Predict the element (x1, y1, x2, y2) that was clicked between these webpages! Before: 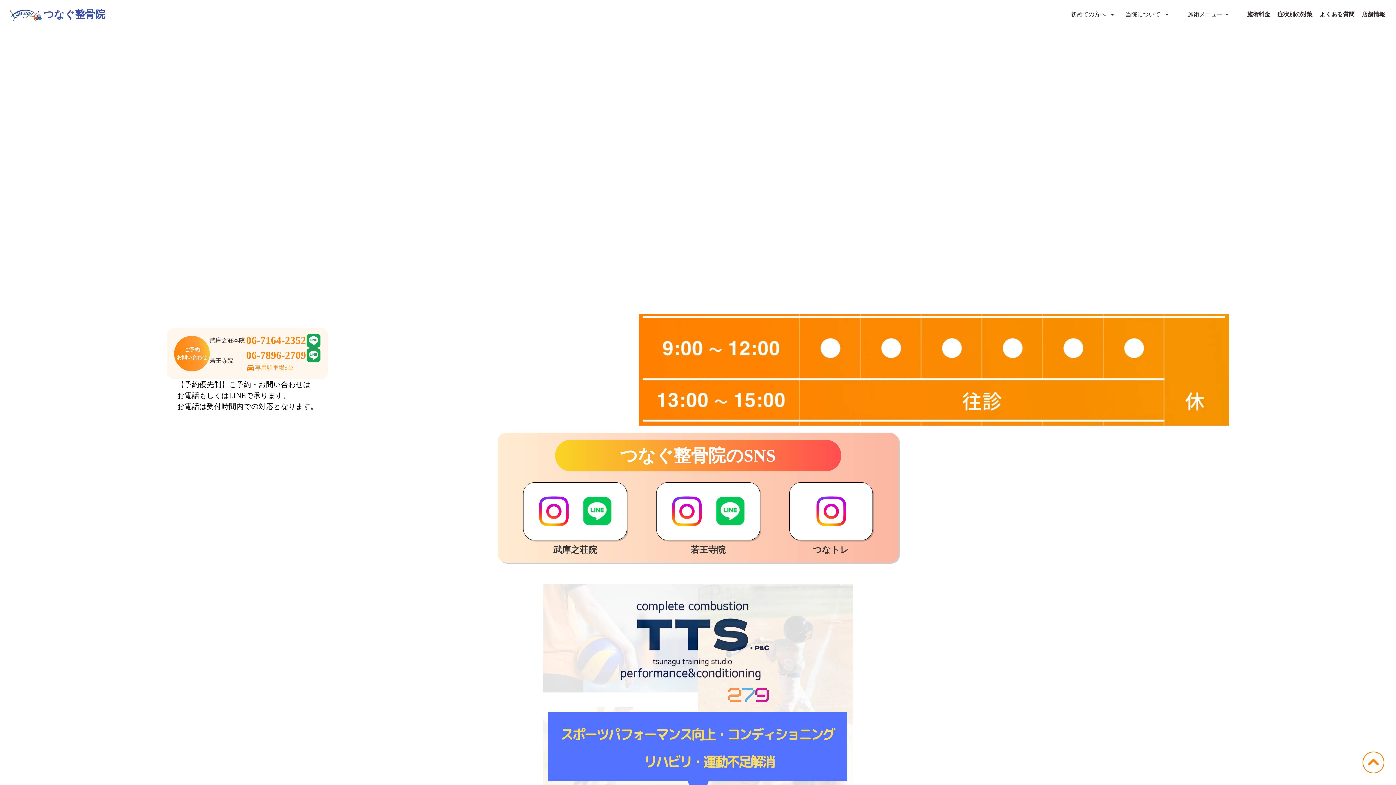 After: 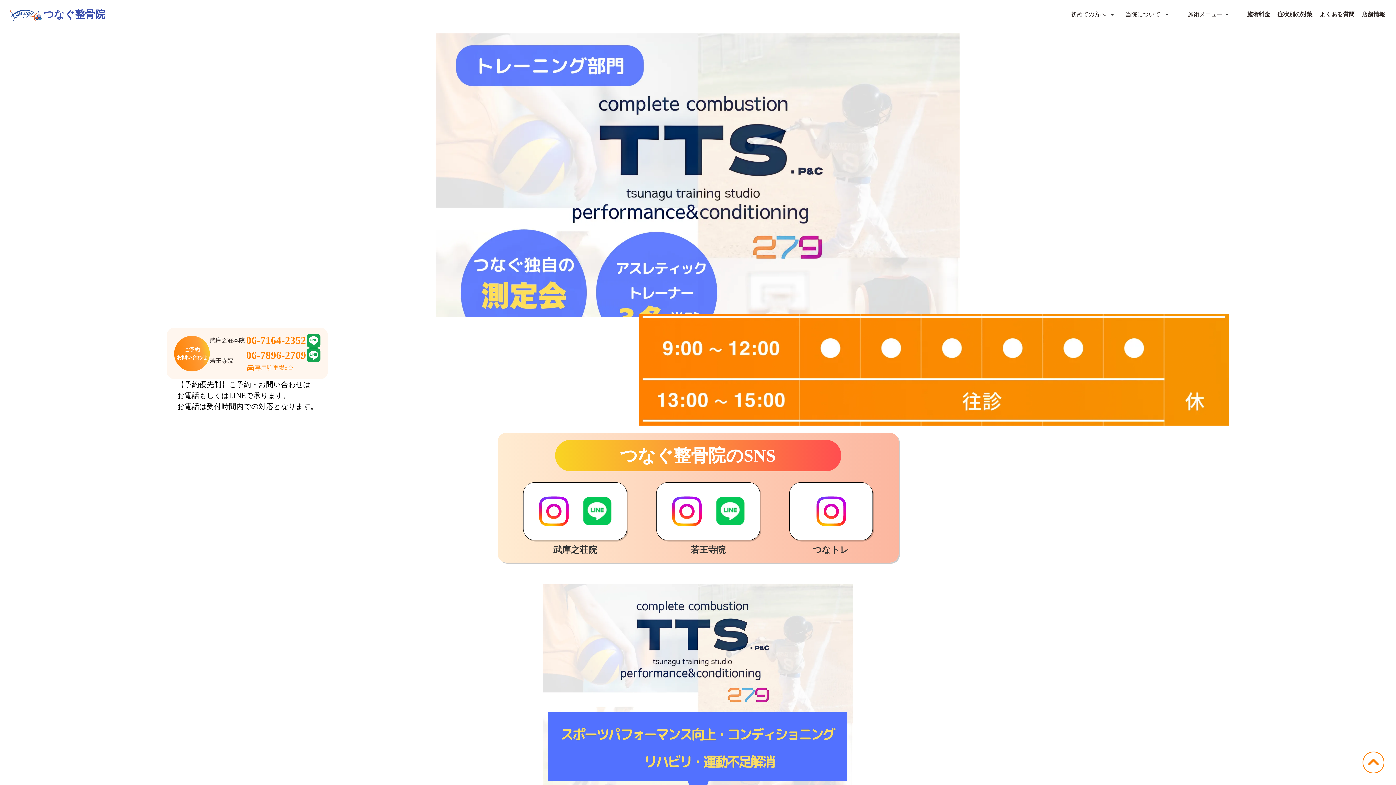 Action: bbox: (583, 497, 611, 525)